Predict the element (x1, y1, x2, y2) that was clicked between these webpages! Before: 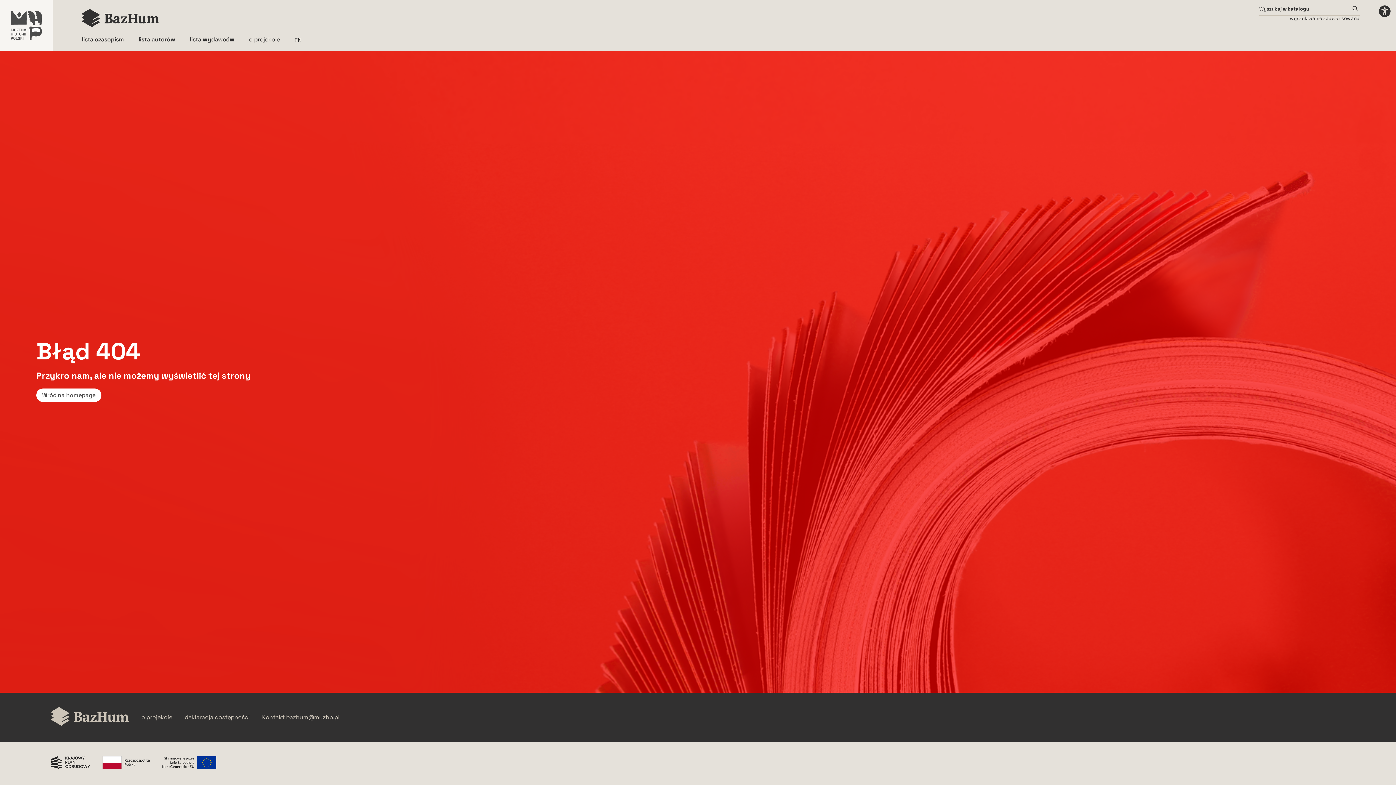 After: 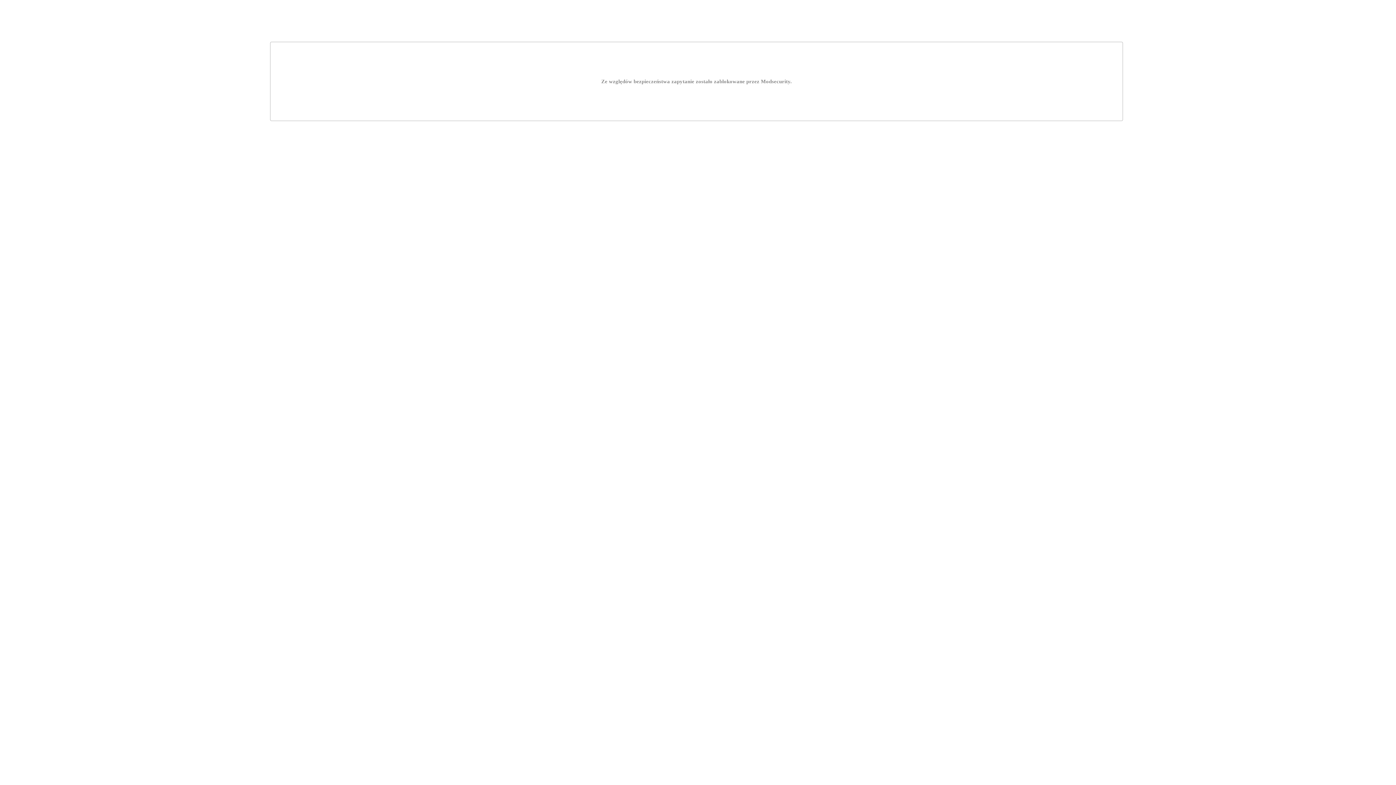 Action: bbox: (0, 0, 52, 50) label: Link do strony muzhp.pl